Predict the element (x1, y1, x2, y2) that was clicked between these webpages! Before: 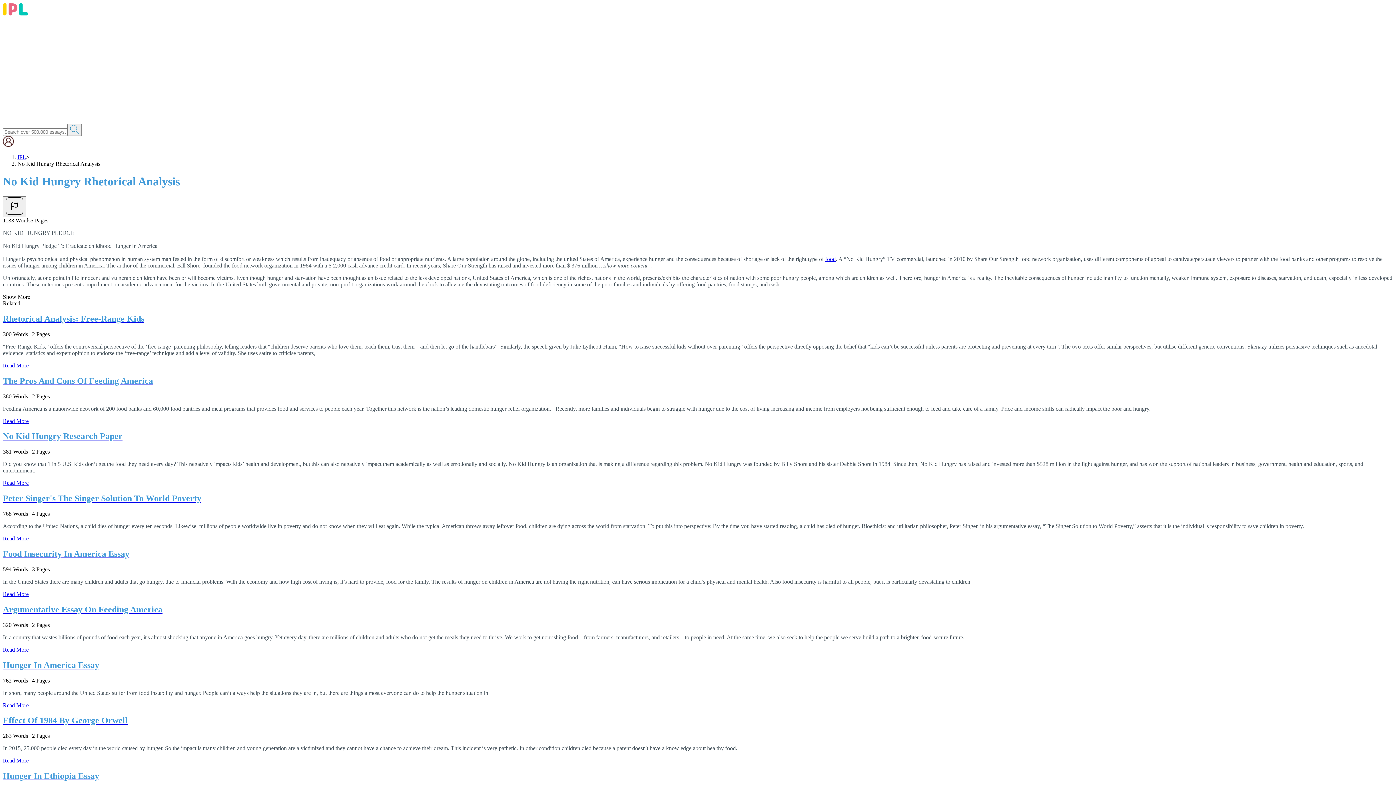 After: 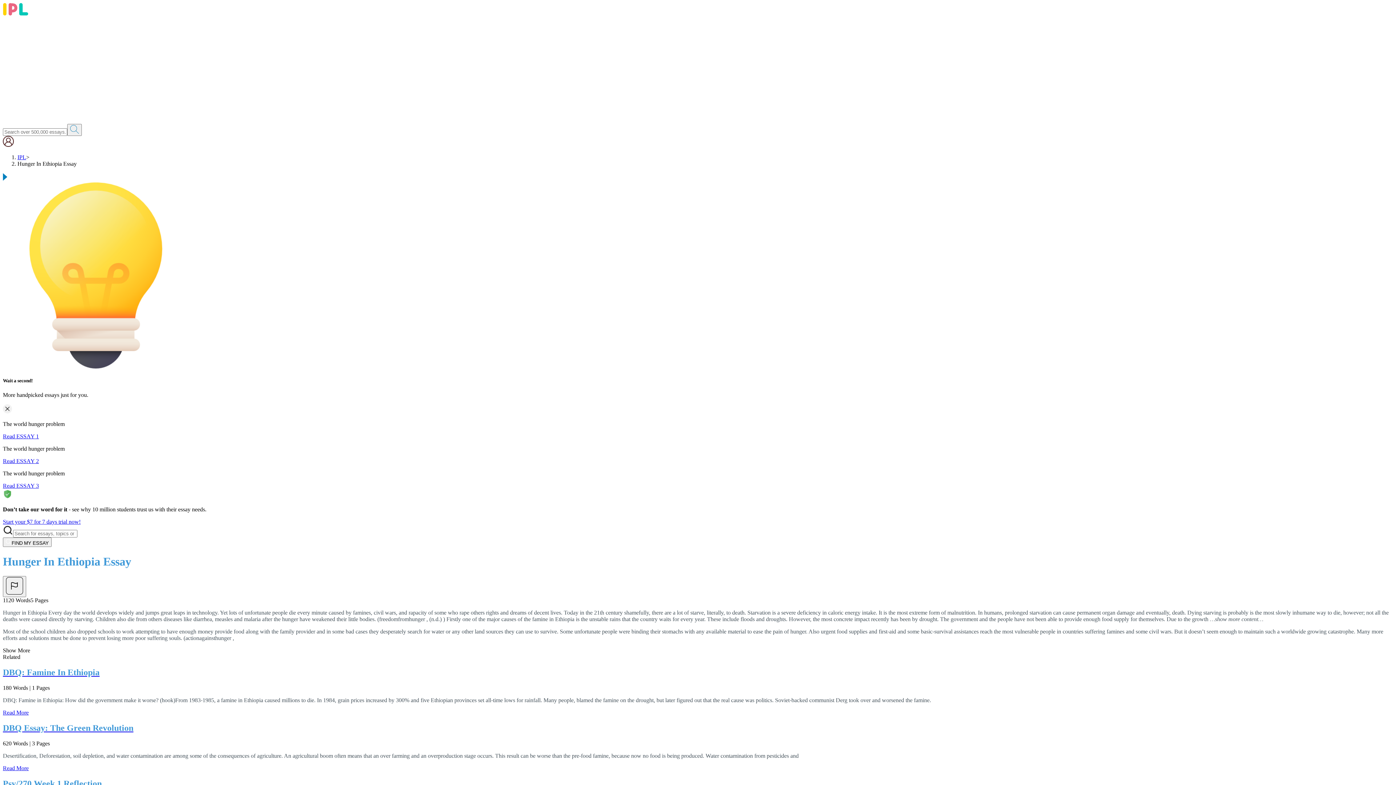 Action: label: Hunger In Ethiopia Essay bbox: (2, 771, 1393, 781)